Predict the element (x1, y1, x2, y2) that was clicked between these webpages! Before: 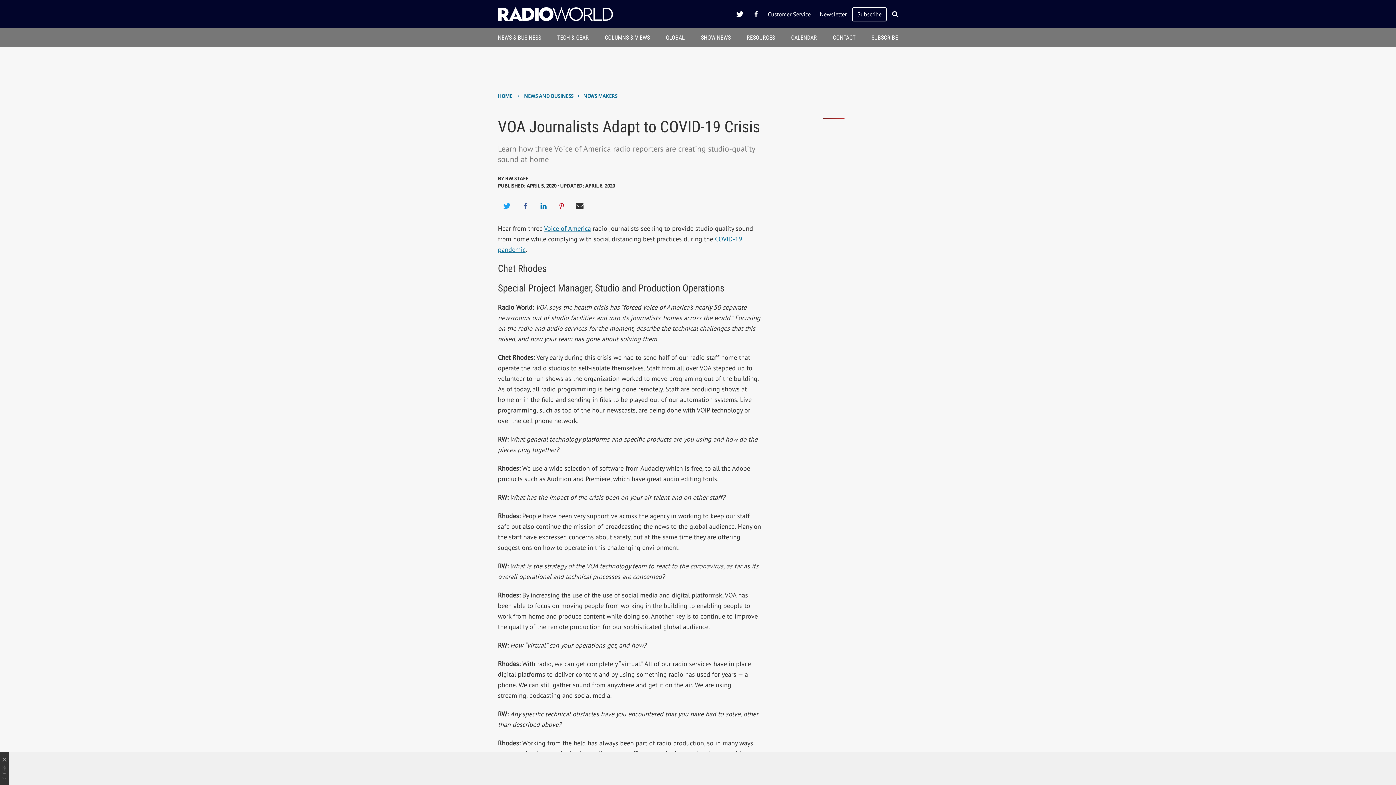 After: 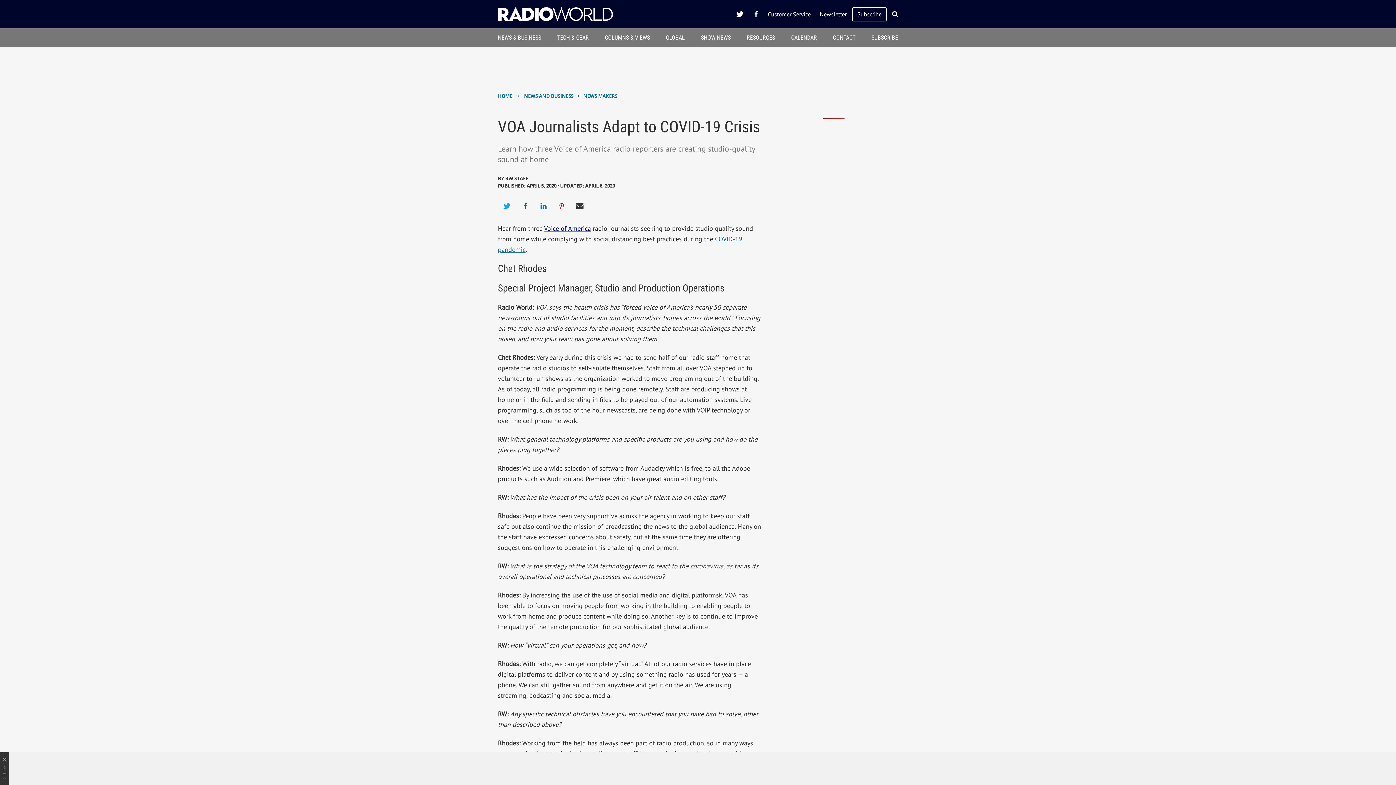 Action: label: Voice of America bbox: (544, 224, 591, 232)